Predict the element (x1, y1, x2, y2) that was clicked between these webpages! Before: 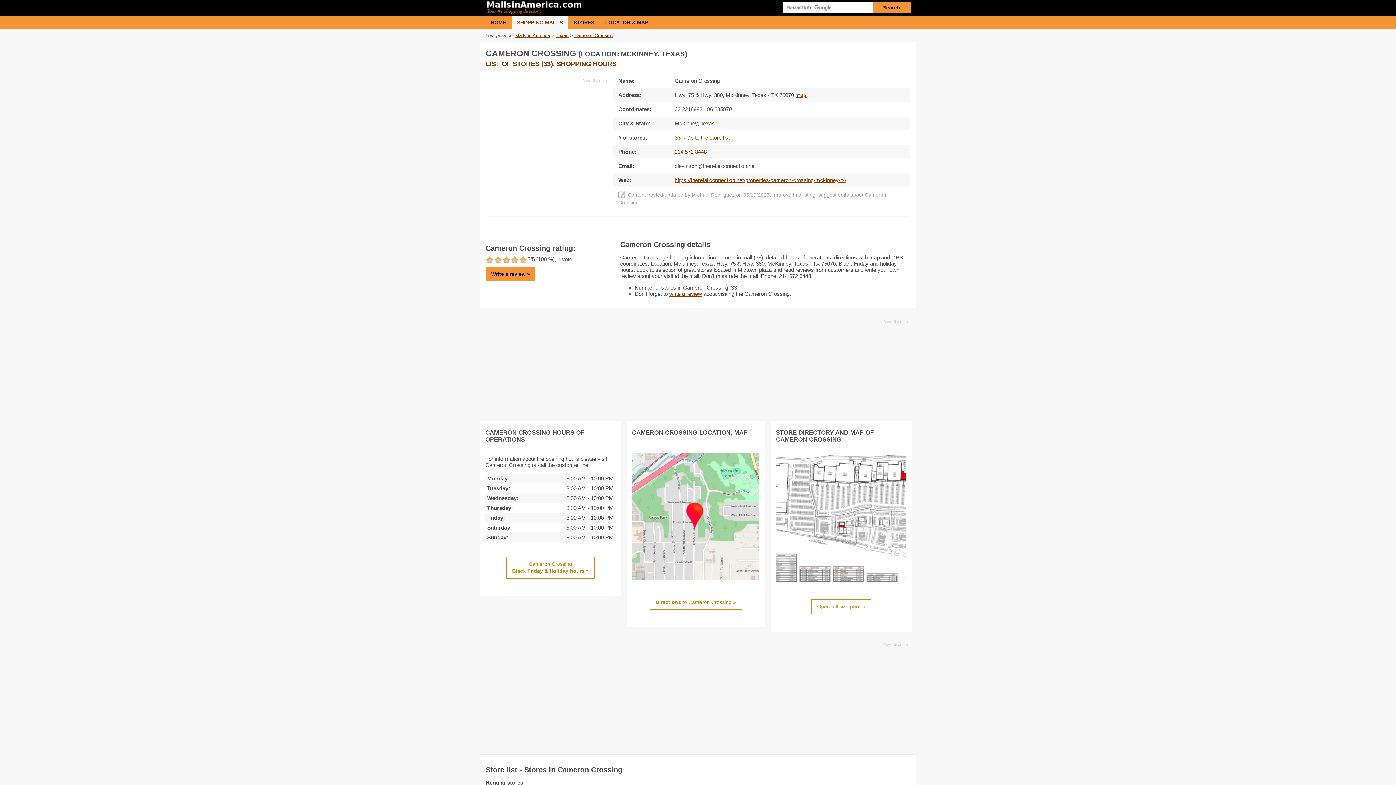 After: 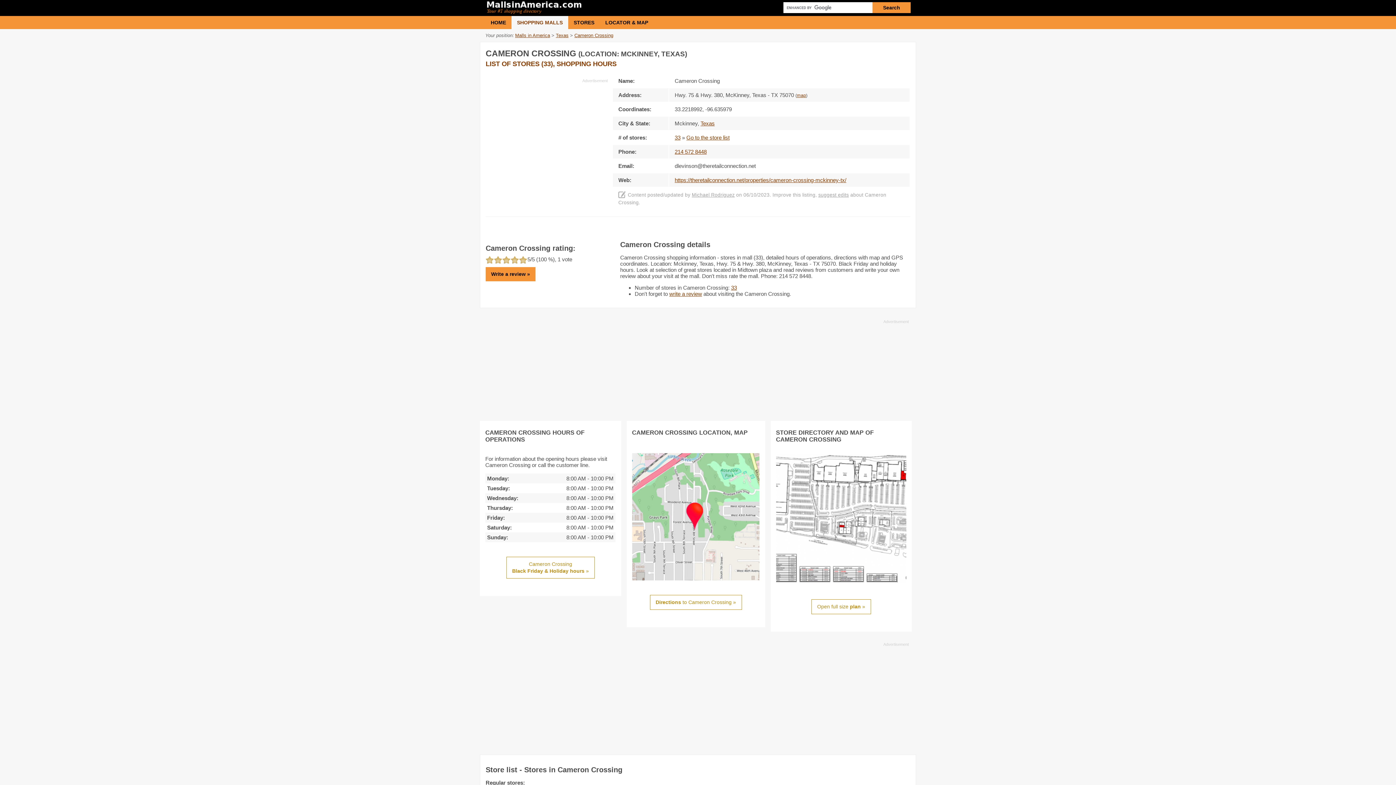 Action: label: Cameron Crossing bbox: (574, 32, 613, 38)